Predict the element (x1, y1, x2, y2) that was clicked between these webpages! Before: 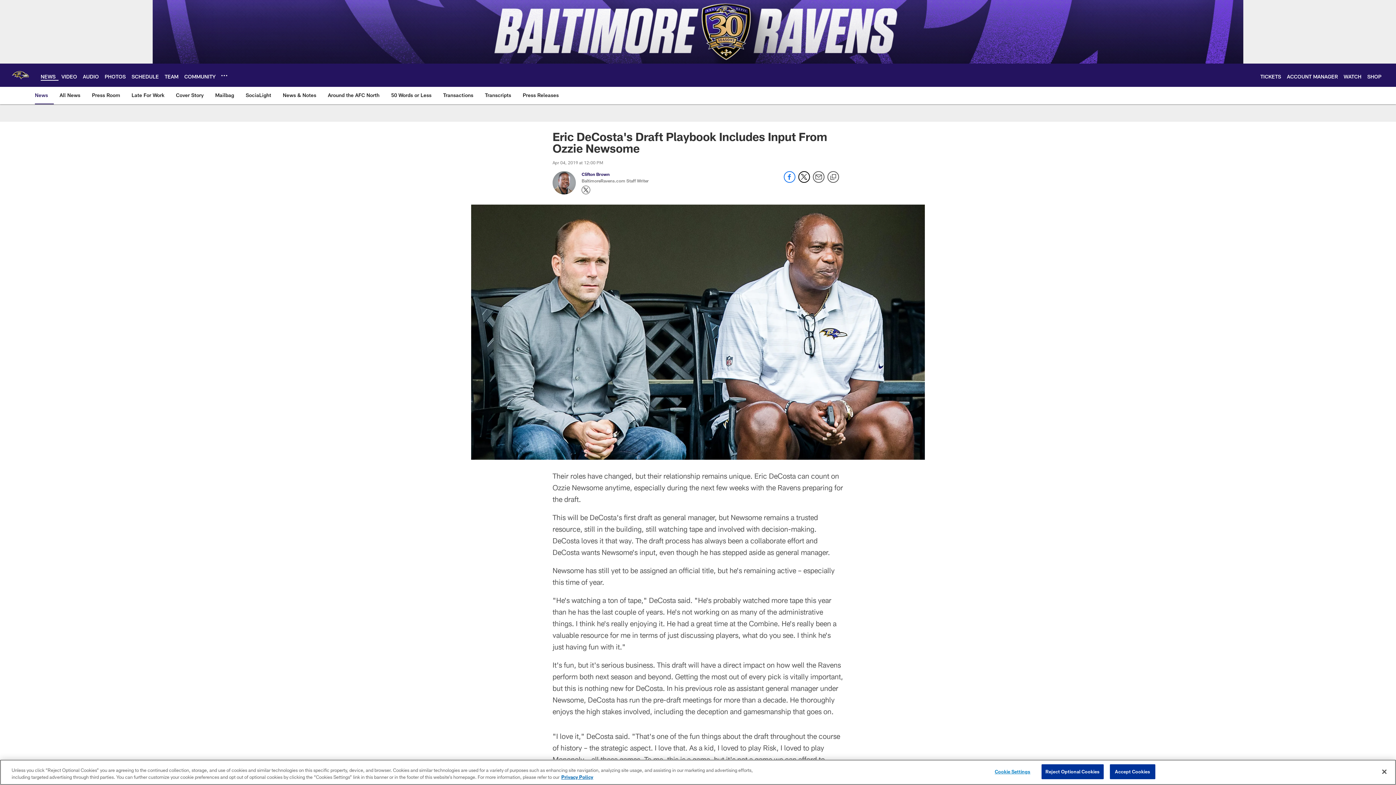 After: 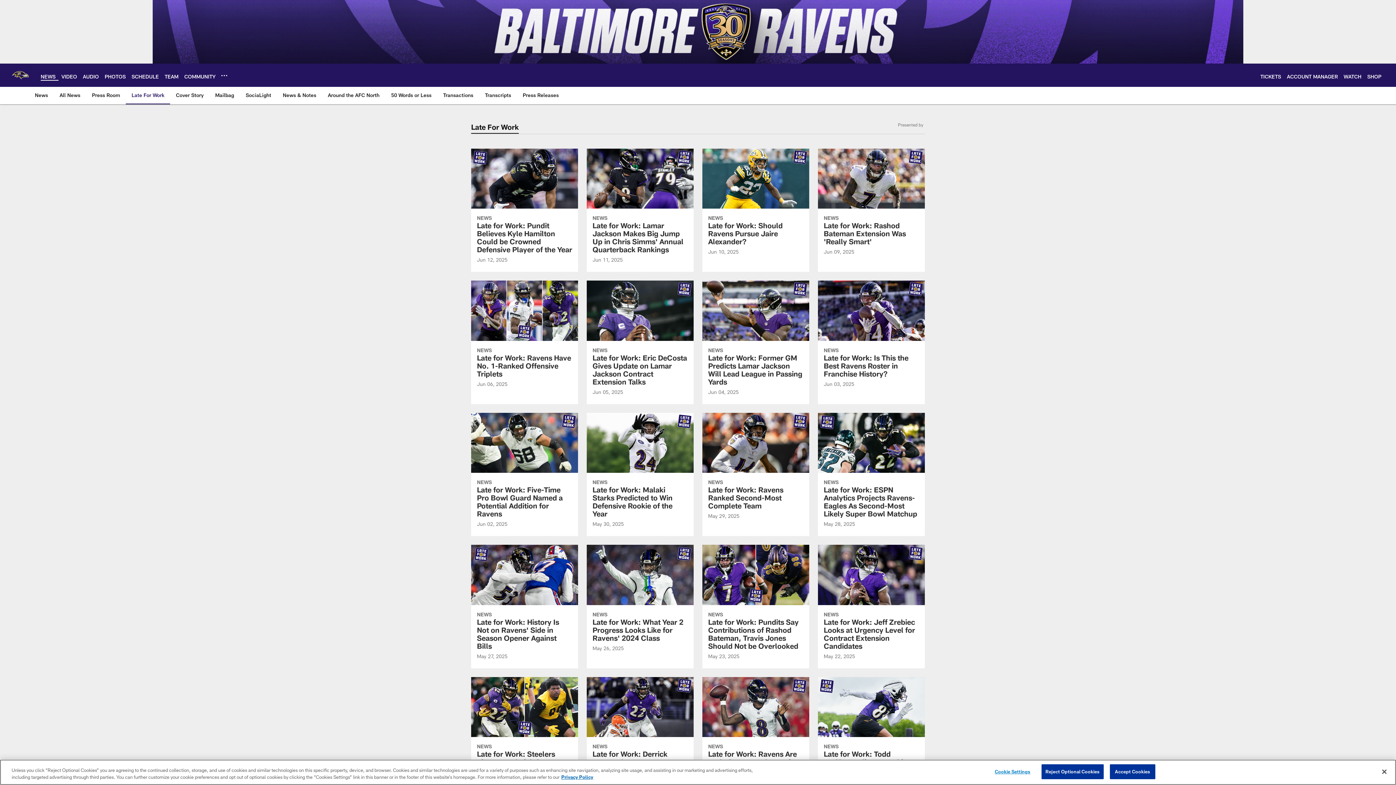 Action: bbox: (128, 86, 167, 103) label: Late For Work